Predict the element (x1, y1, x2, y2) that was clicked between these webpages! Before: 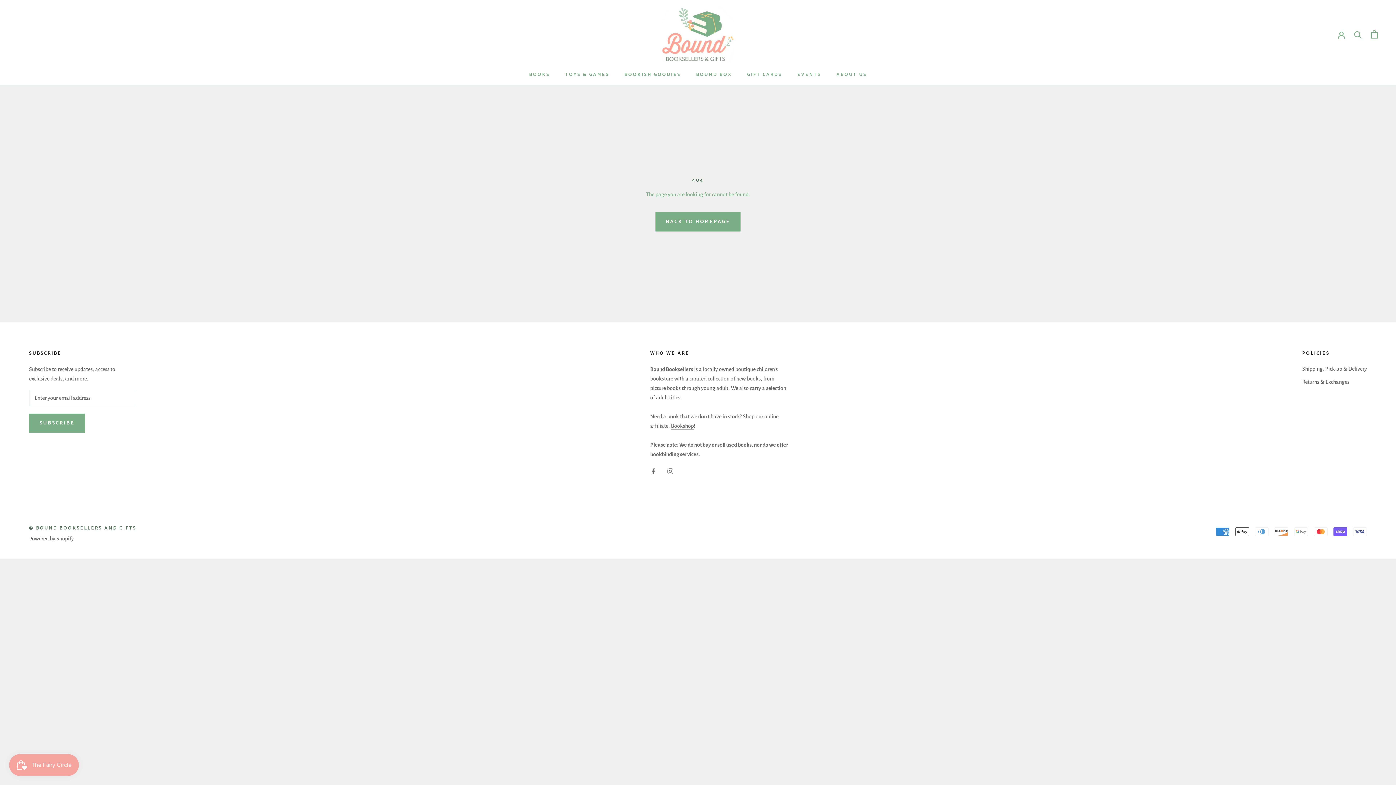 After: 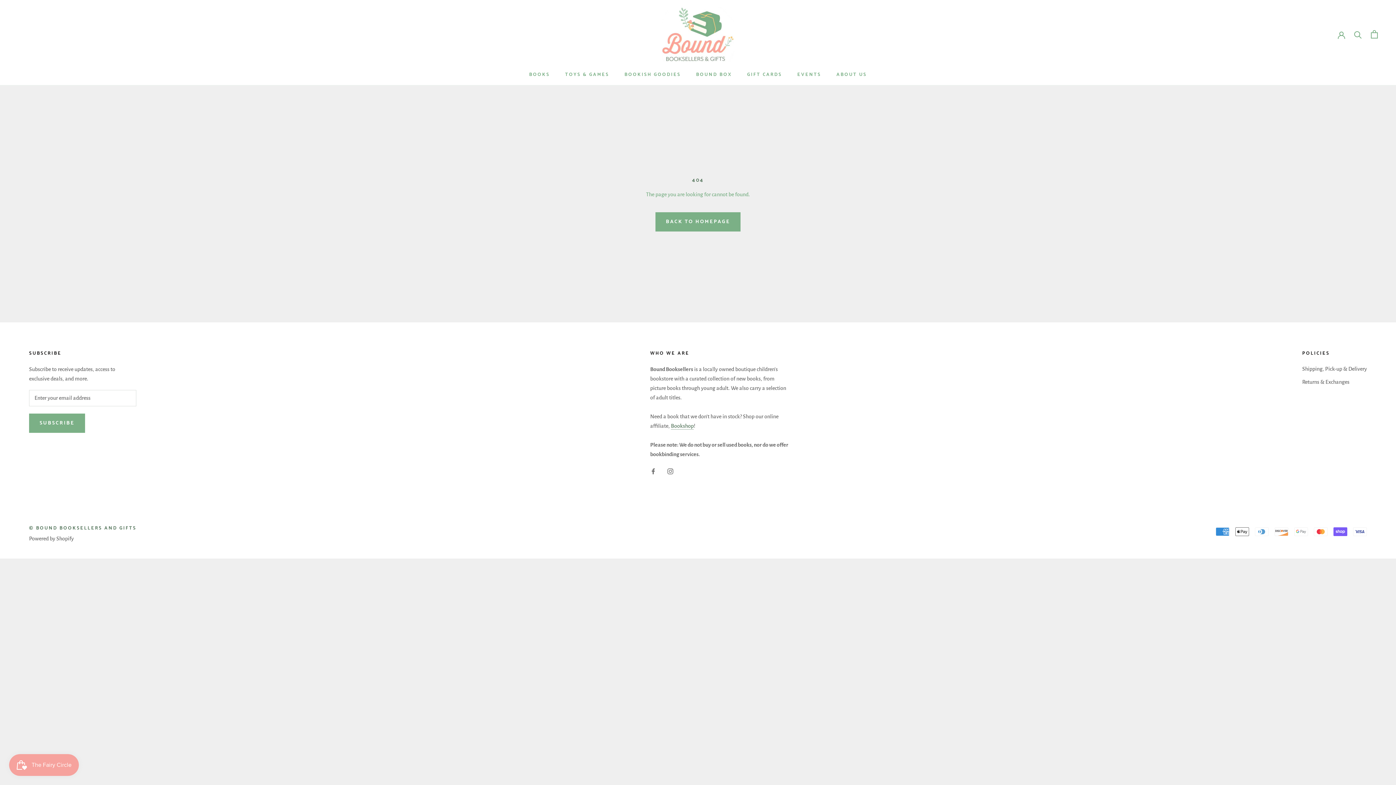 Action: bbox: (671, 423, 694, 429) label: Bookshop